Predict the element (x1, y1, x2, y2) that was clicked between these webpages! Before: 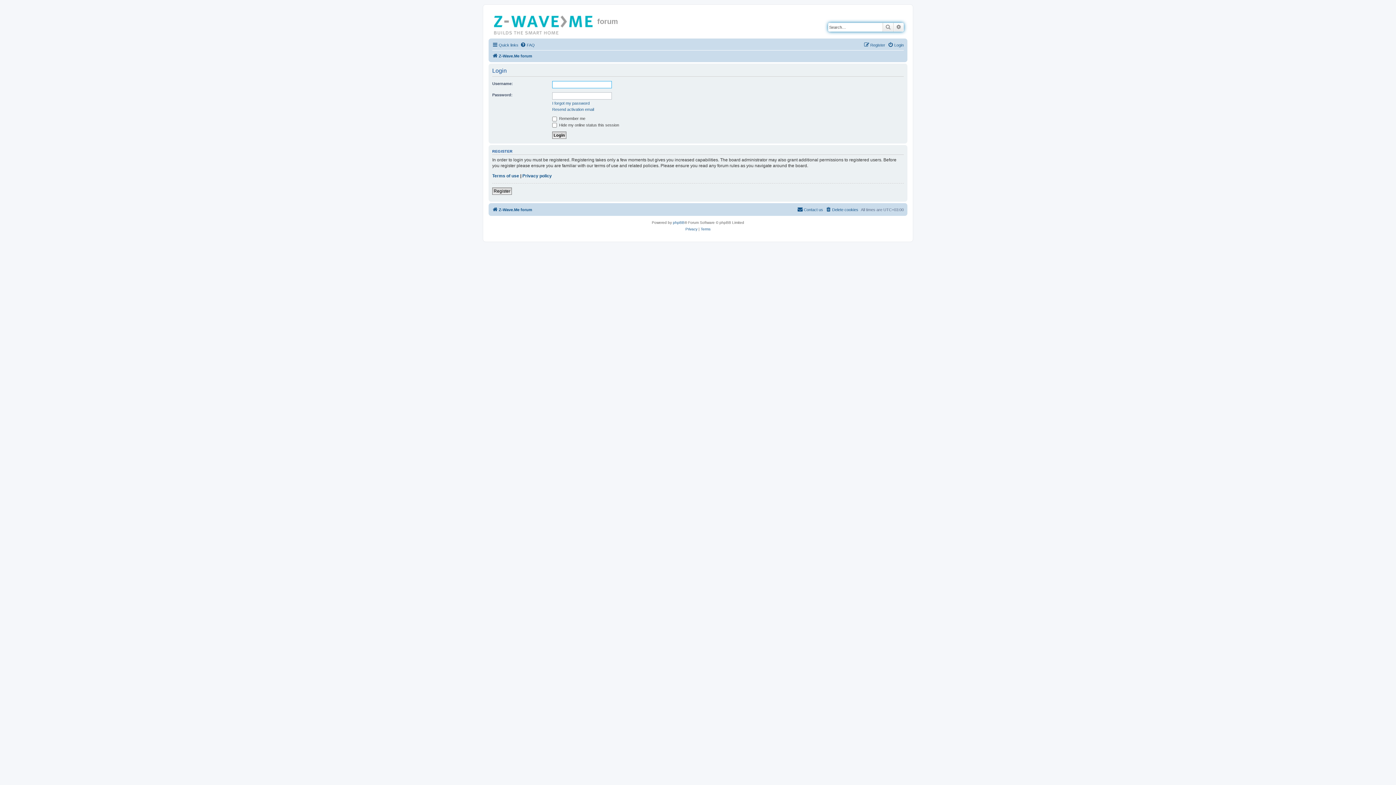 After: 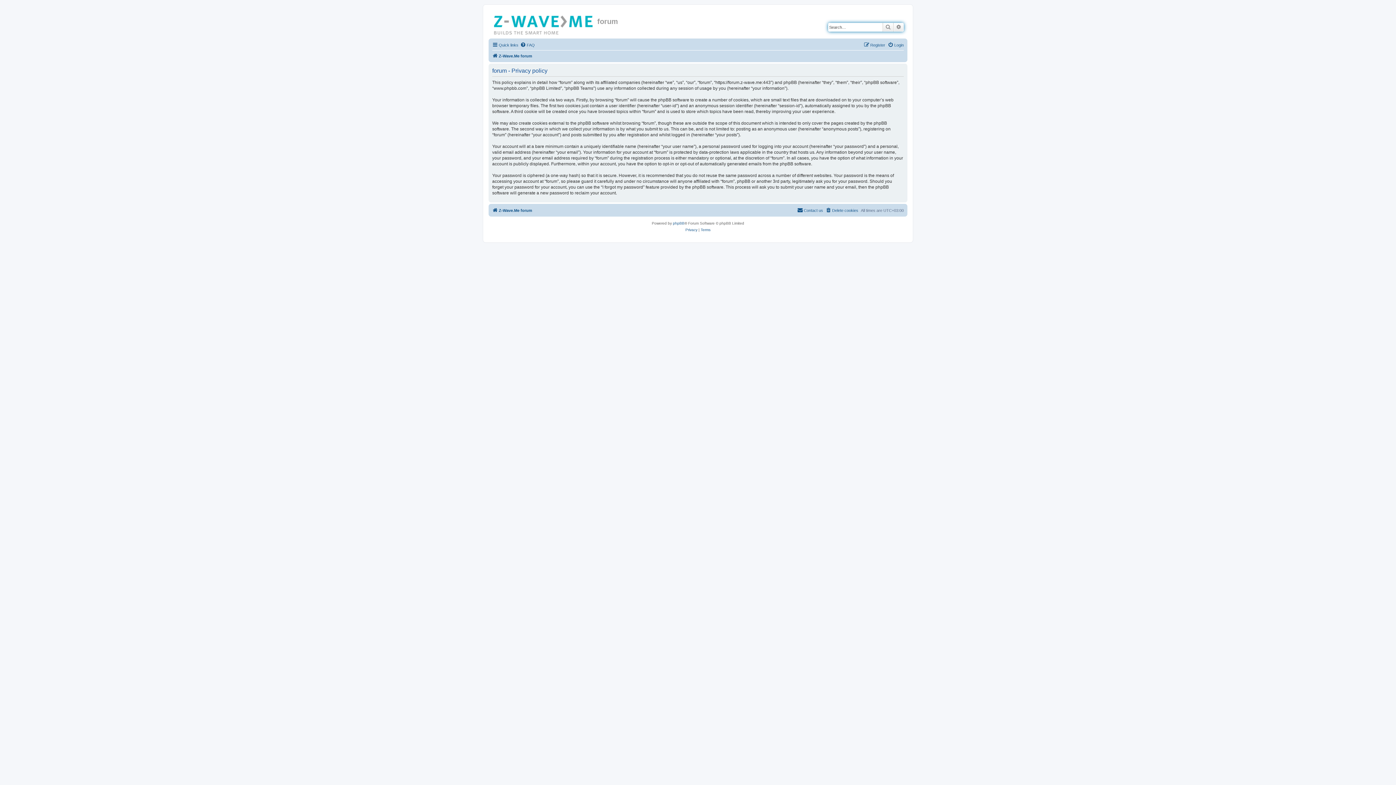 Action: label: Privacy bbox: (685, 226, 697, 232)